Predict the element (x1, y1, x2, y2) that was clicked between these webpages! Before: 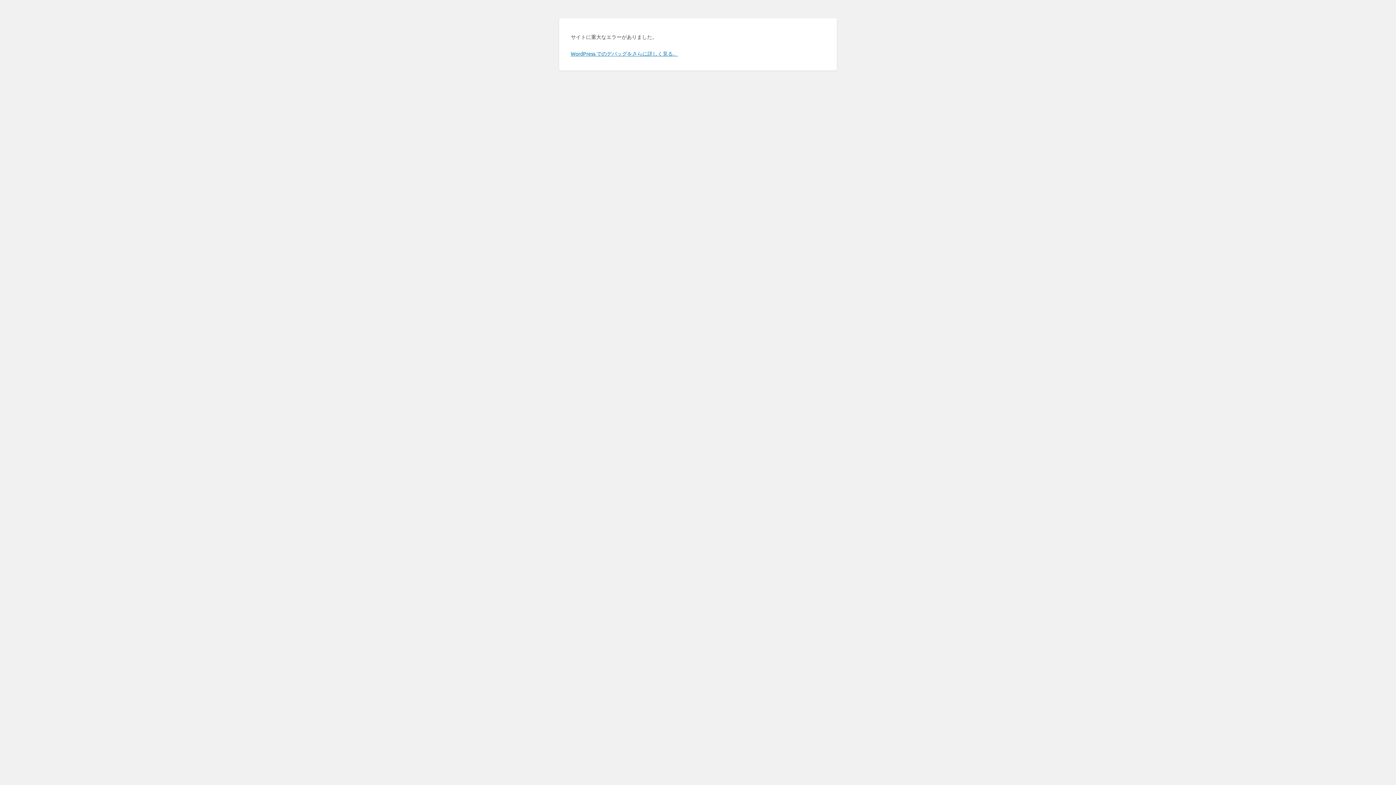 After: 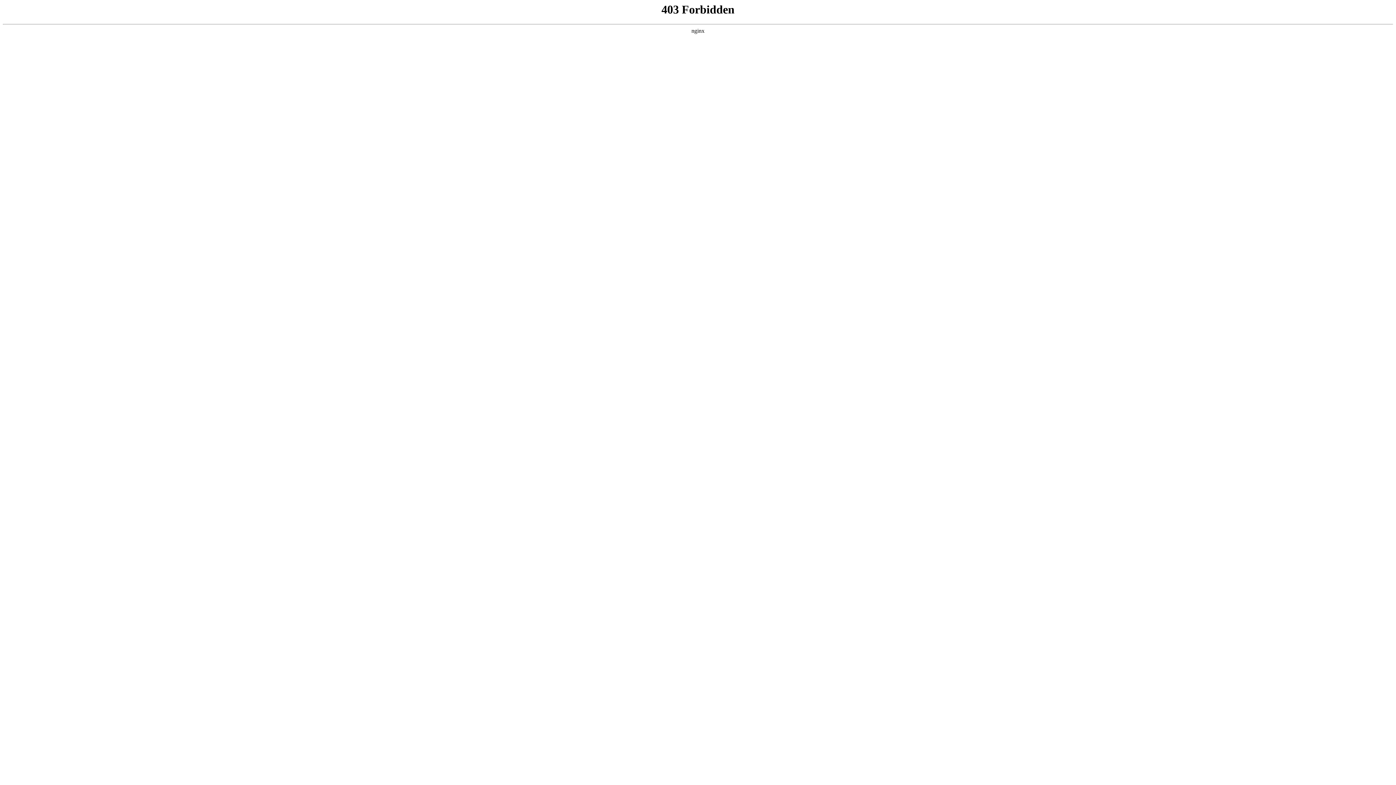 Action: bbox: (570, 50, 678, 56) label: WordPress でのデバッグをさらに詳しく見る。